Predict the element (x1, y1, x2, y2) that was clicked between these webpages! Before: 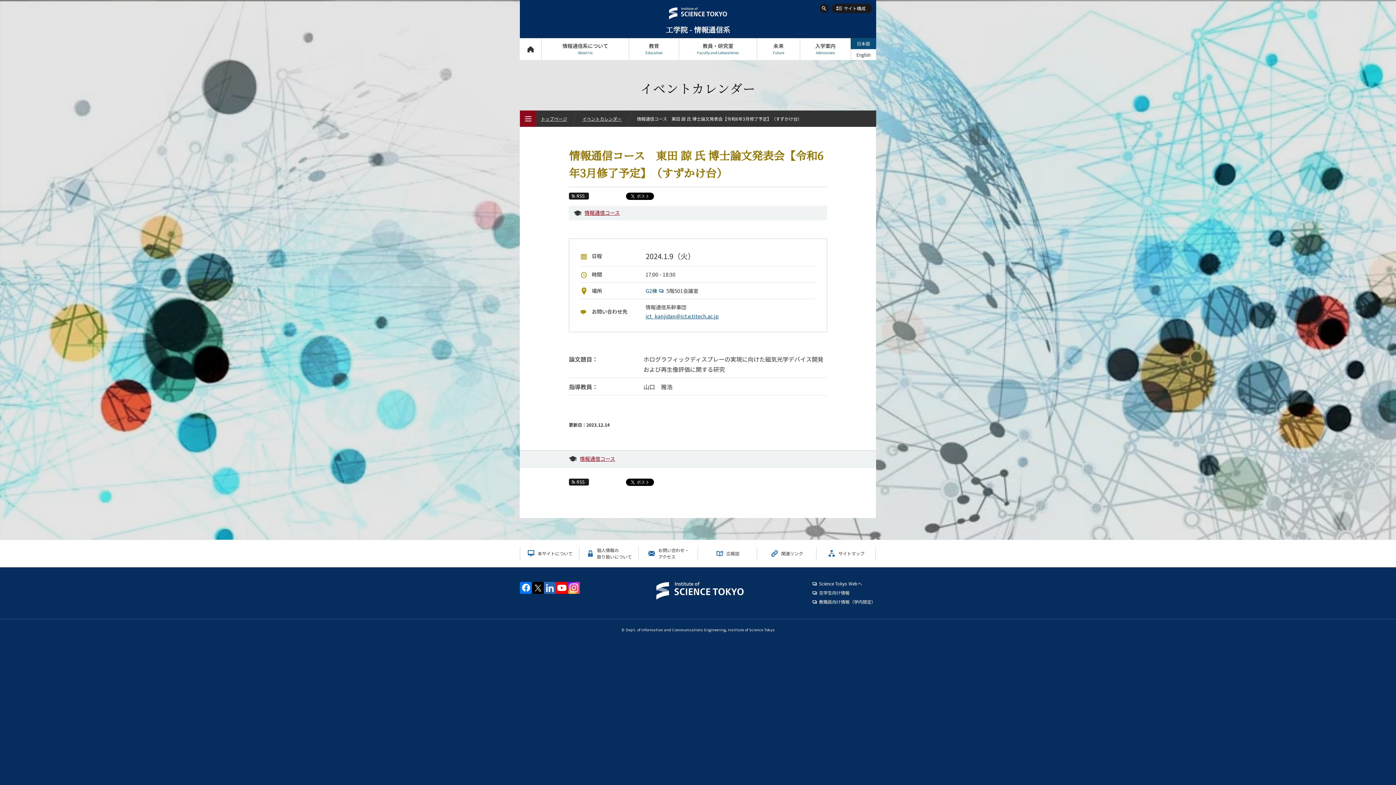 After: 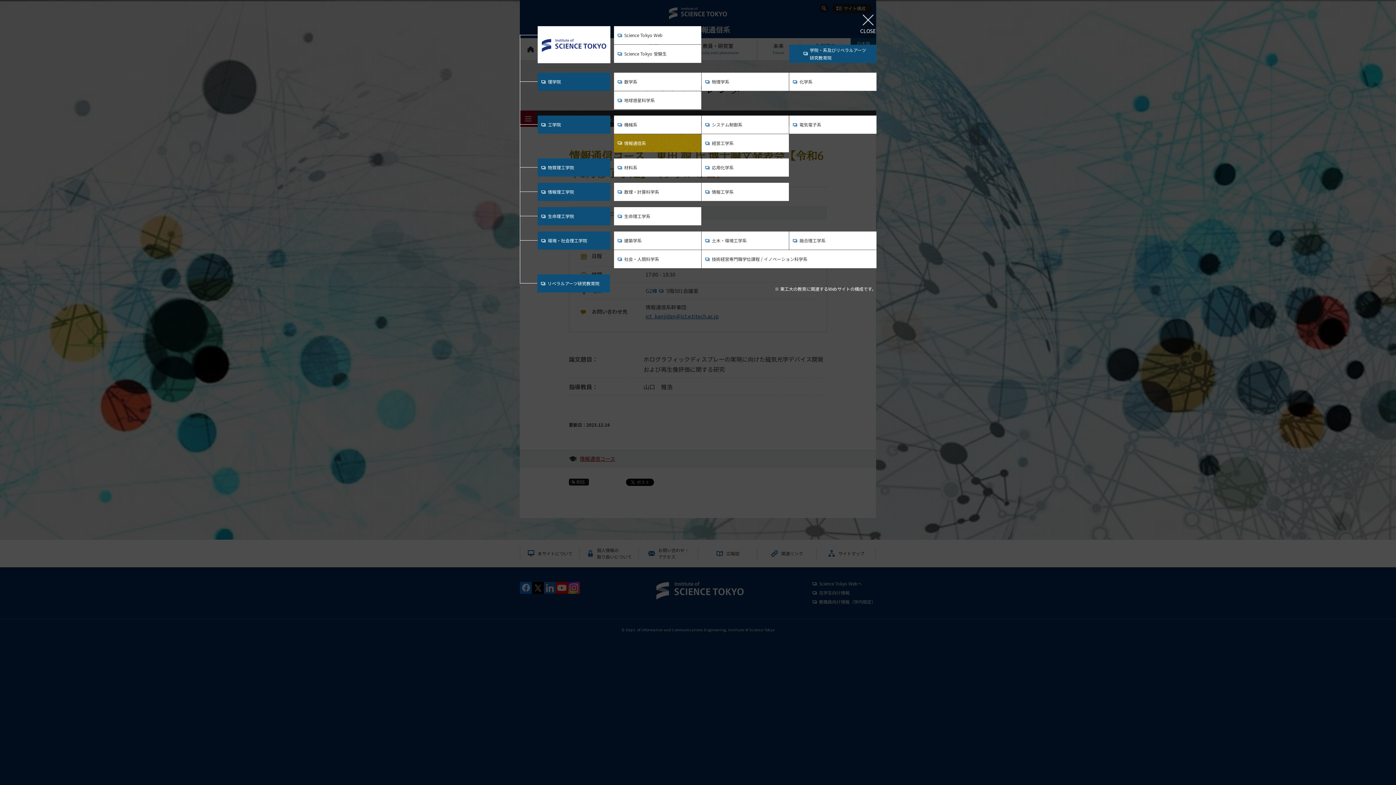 Action: label: サイト構成 bbox: (832, 3, 872, 13)